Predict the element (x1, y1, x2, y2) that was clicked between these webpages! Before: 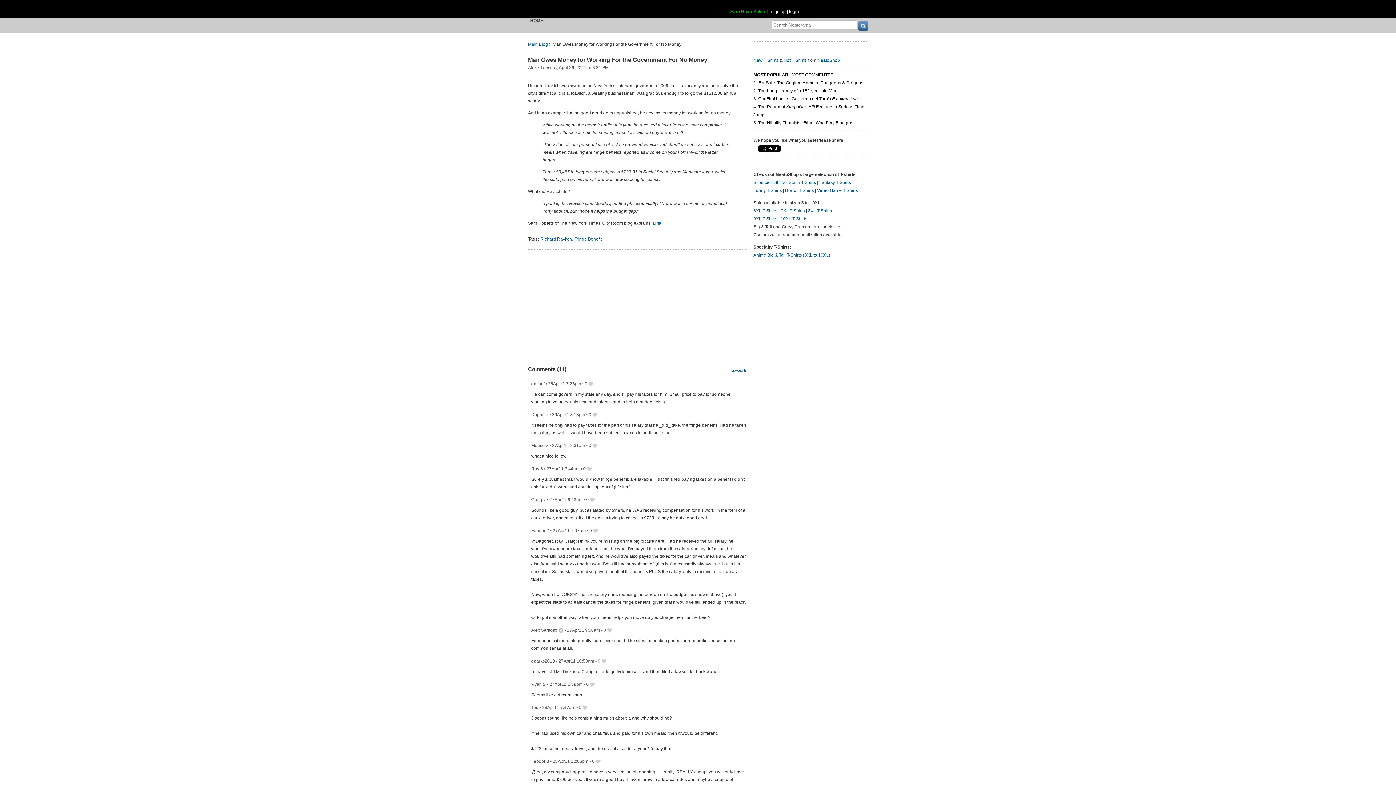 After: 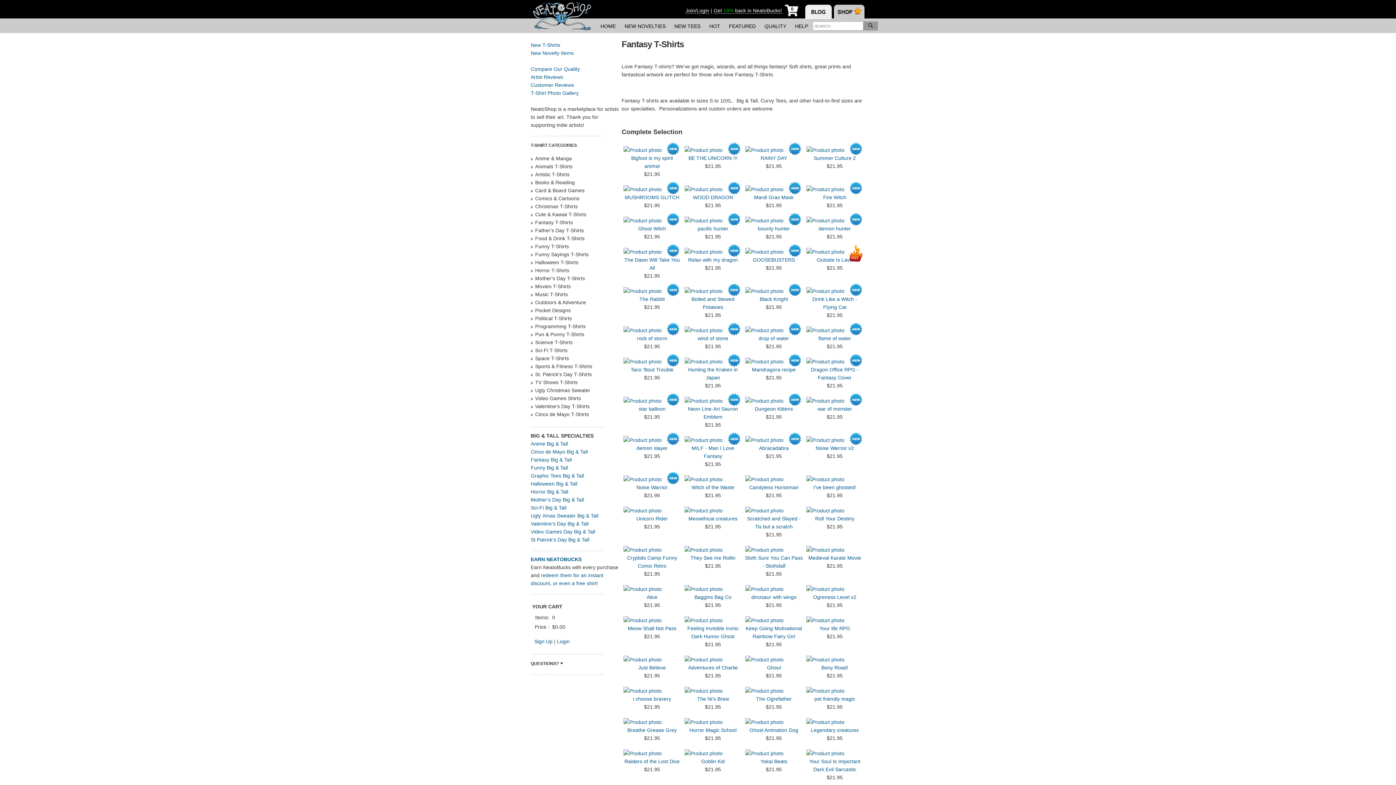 Action: label: Fantasy T-Shirts bbox: (819, 179, 851, 185)